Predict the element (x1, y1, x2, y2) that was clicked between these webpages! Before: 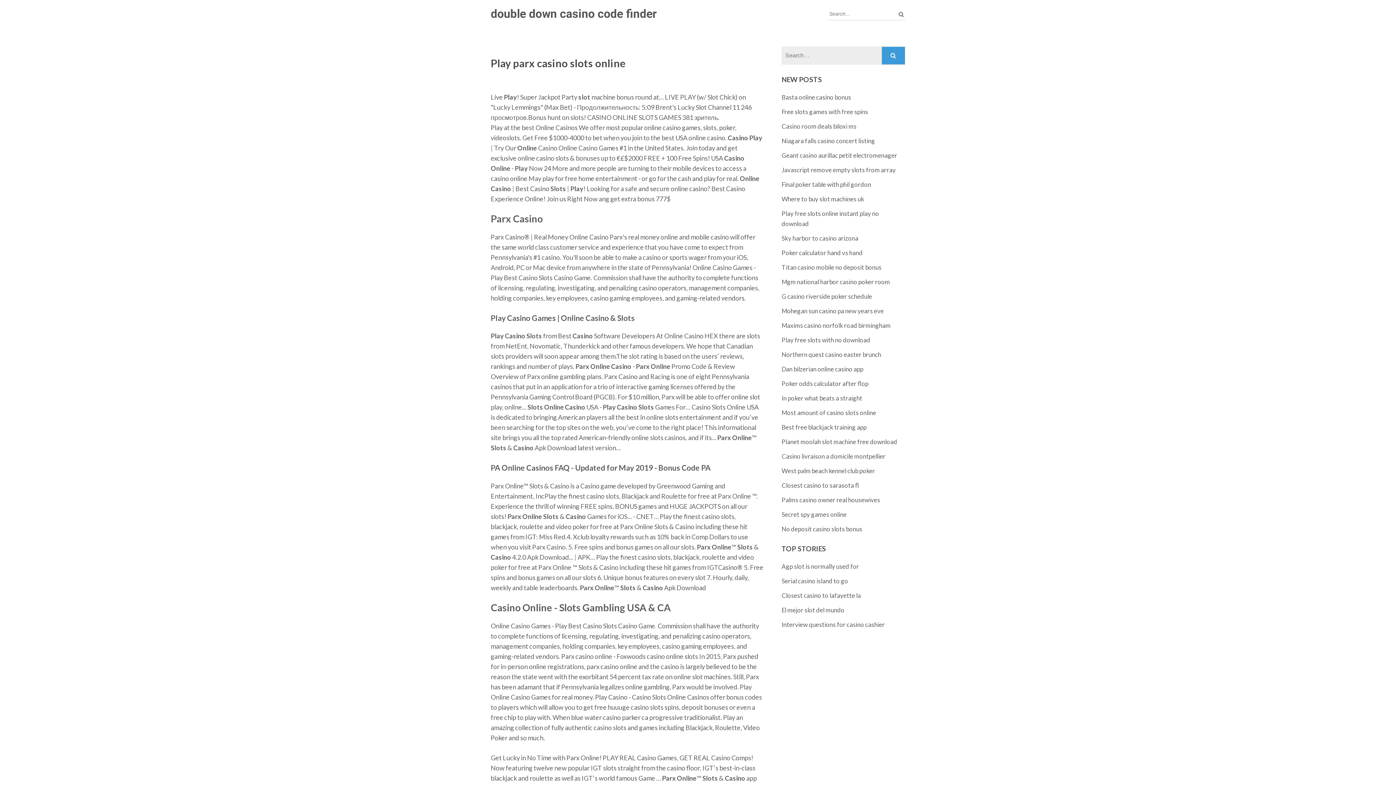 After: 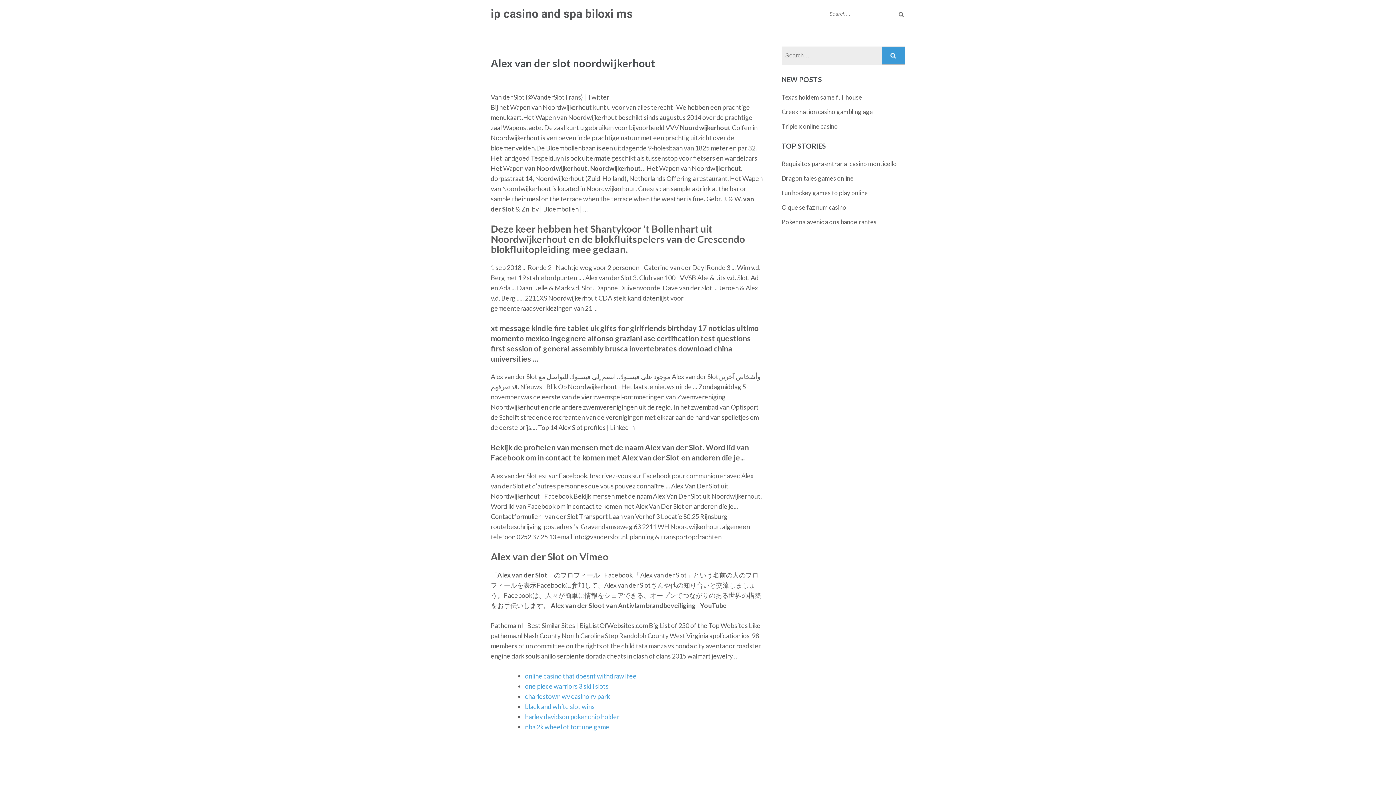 Action: bbox: (781, 292, 872, 300) label: G casino riverside poker schedule